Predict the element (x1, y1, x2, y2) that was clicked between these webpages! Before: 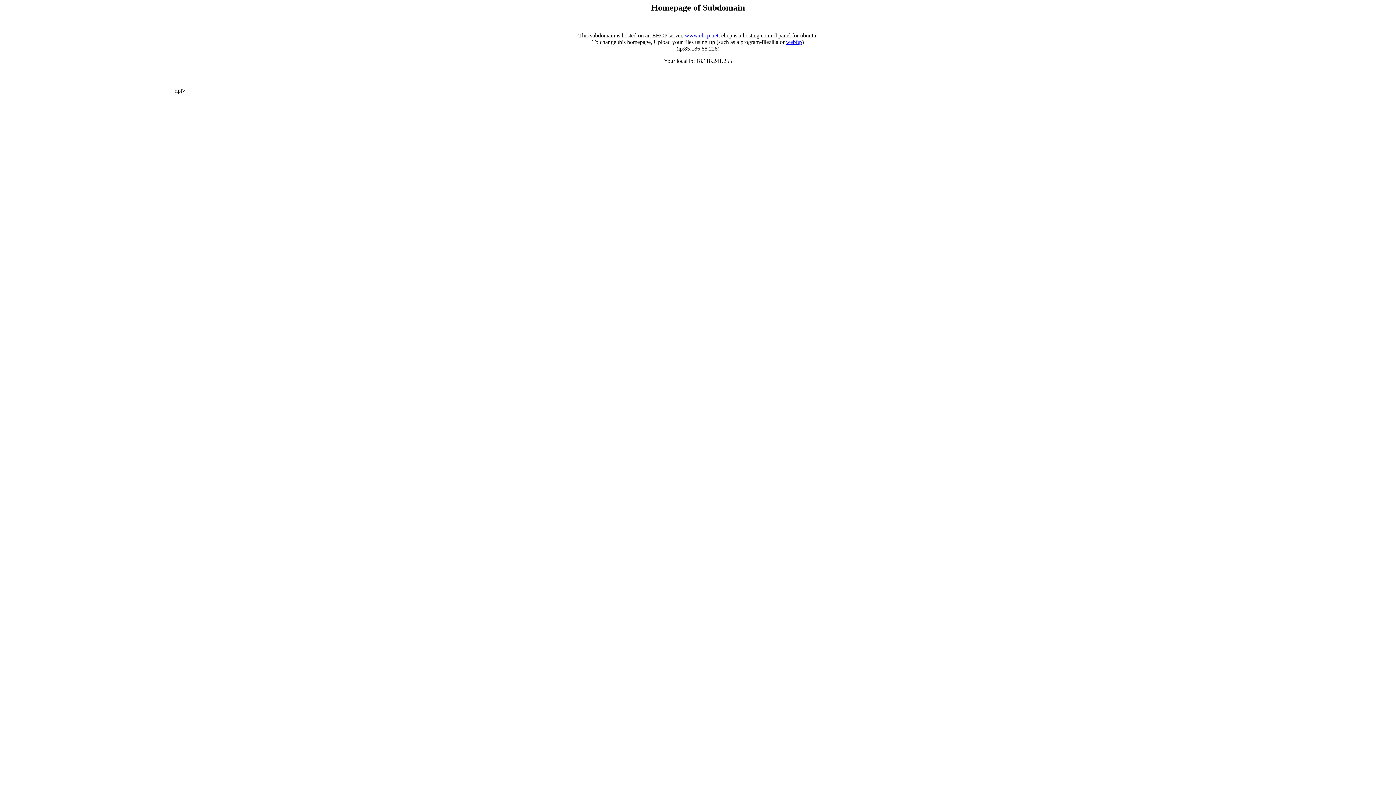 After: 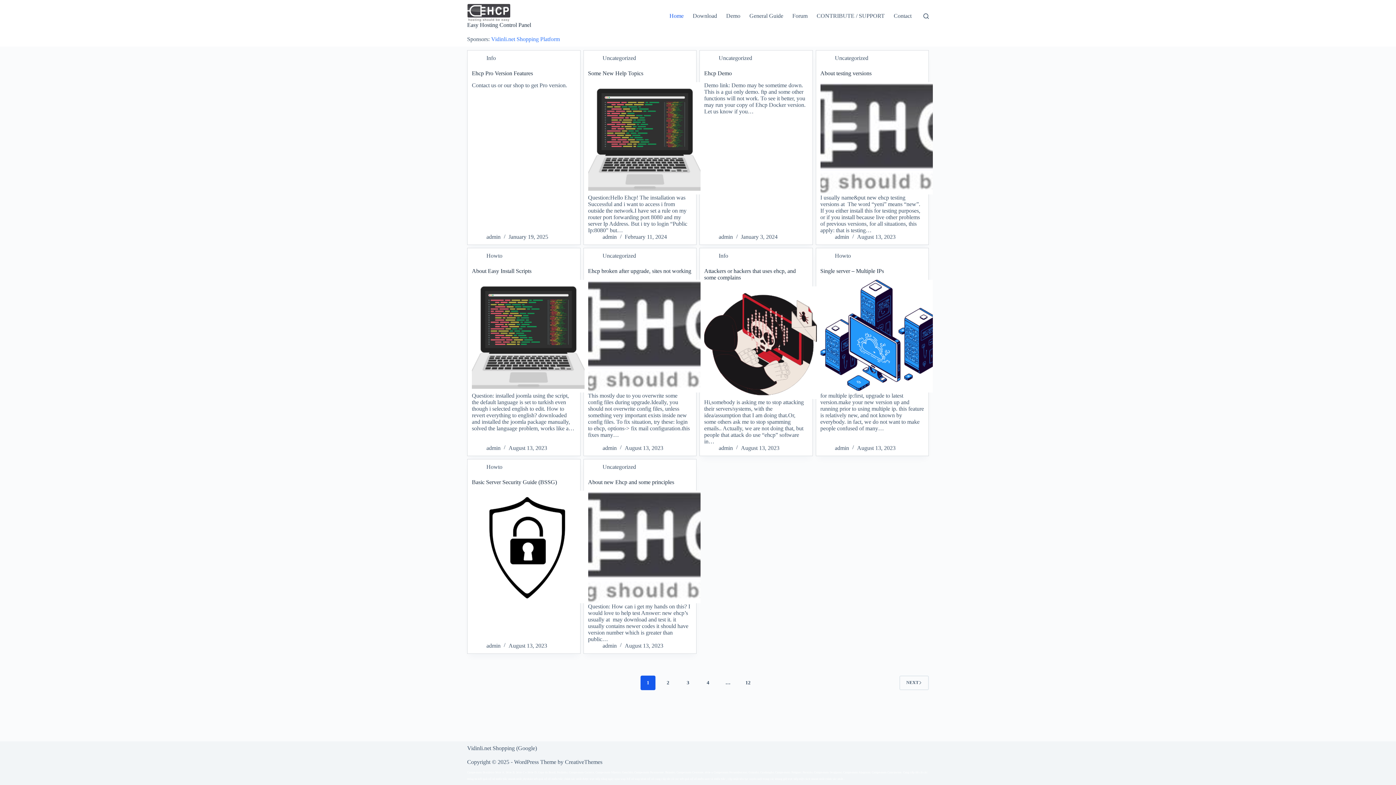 Action: bbox: (685, 32, 718, 38) label: www.ehcp.net